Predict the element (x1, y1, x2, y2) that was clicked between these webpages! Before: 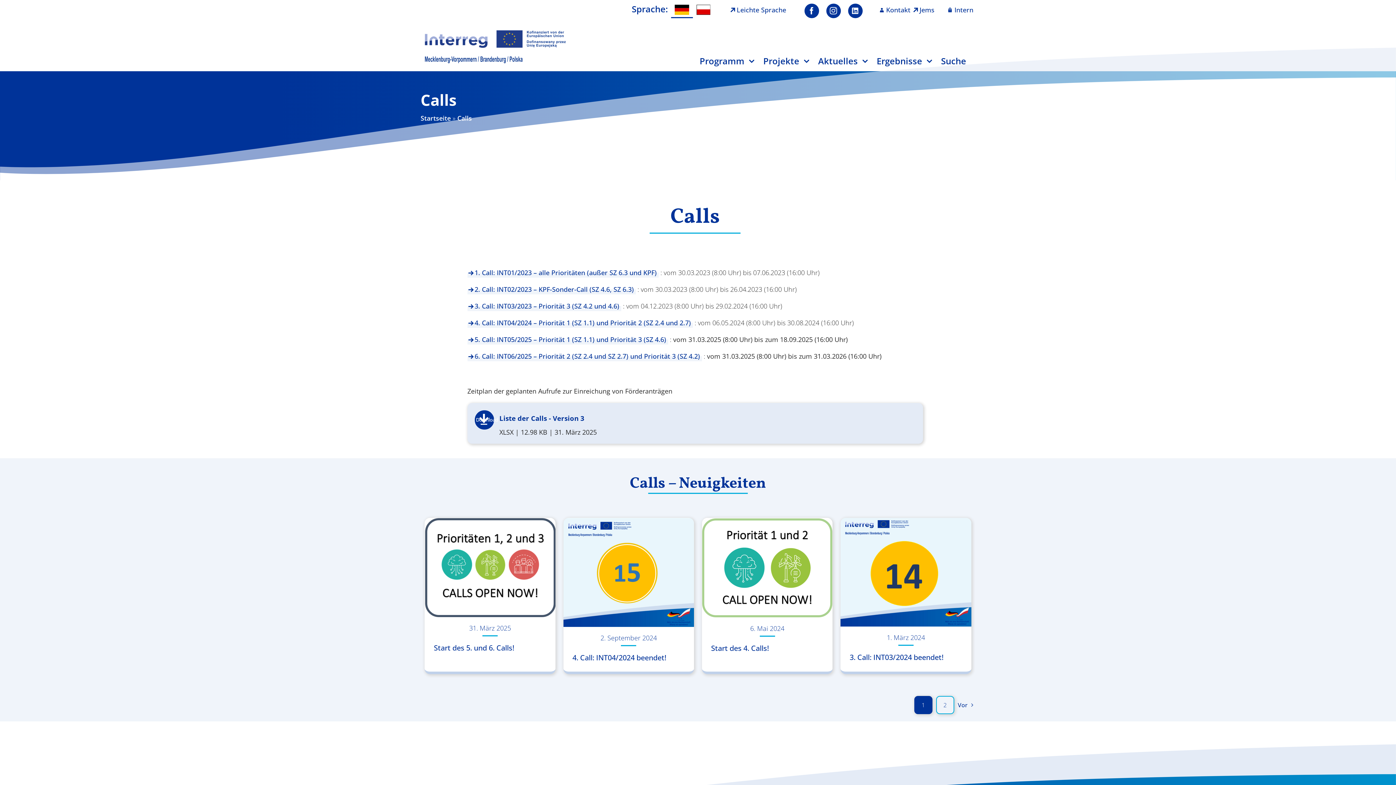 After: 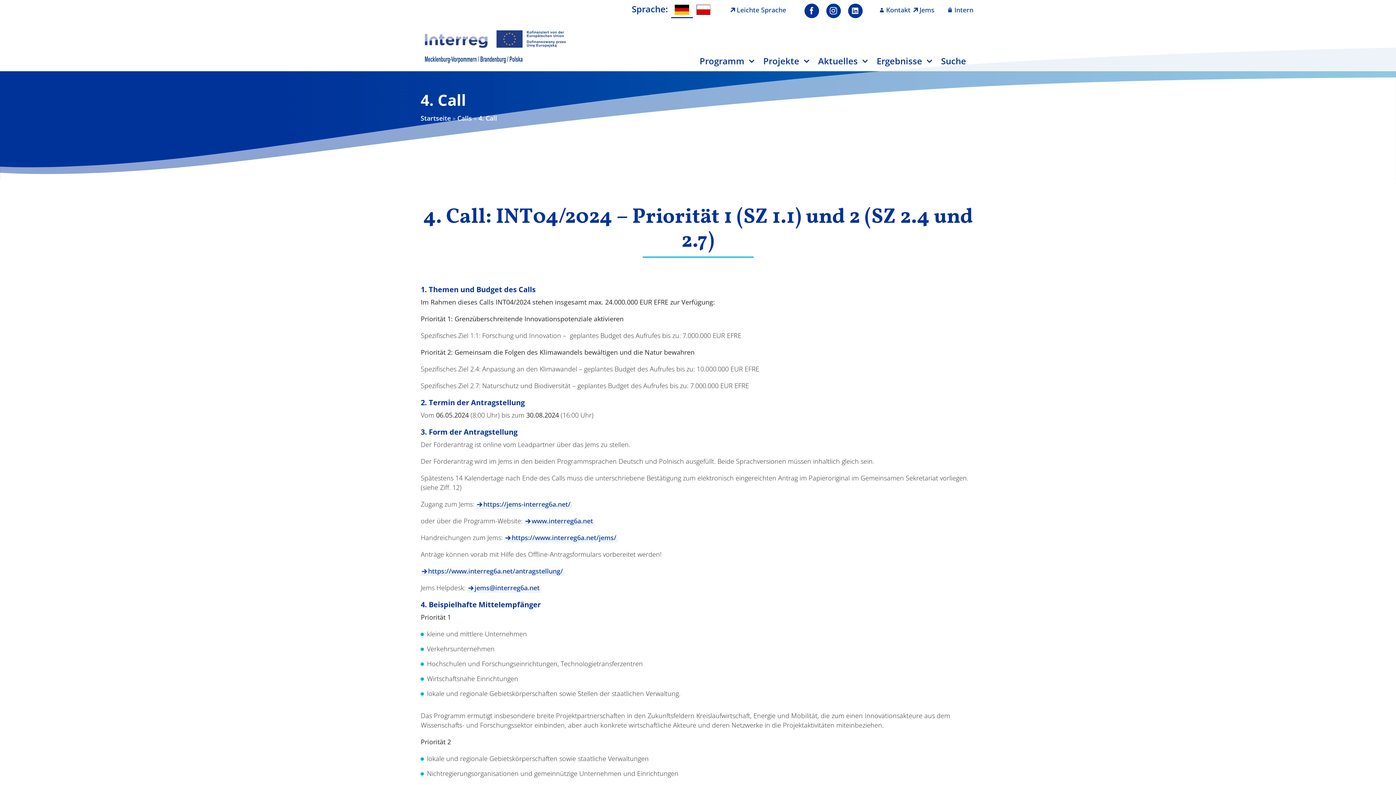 Action: label: 4. Call: INT04/2024 – Priorität 1 (SZ 1.1) und Priorität 2 (SZ 2.4 und 2.7) bbox: (467, 317, 692, 328)